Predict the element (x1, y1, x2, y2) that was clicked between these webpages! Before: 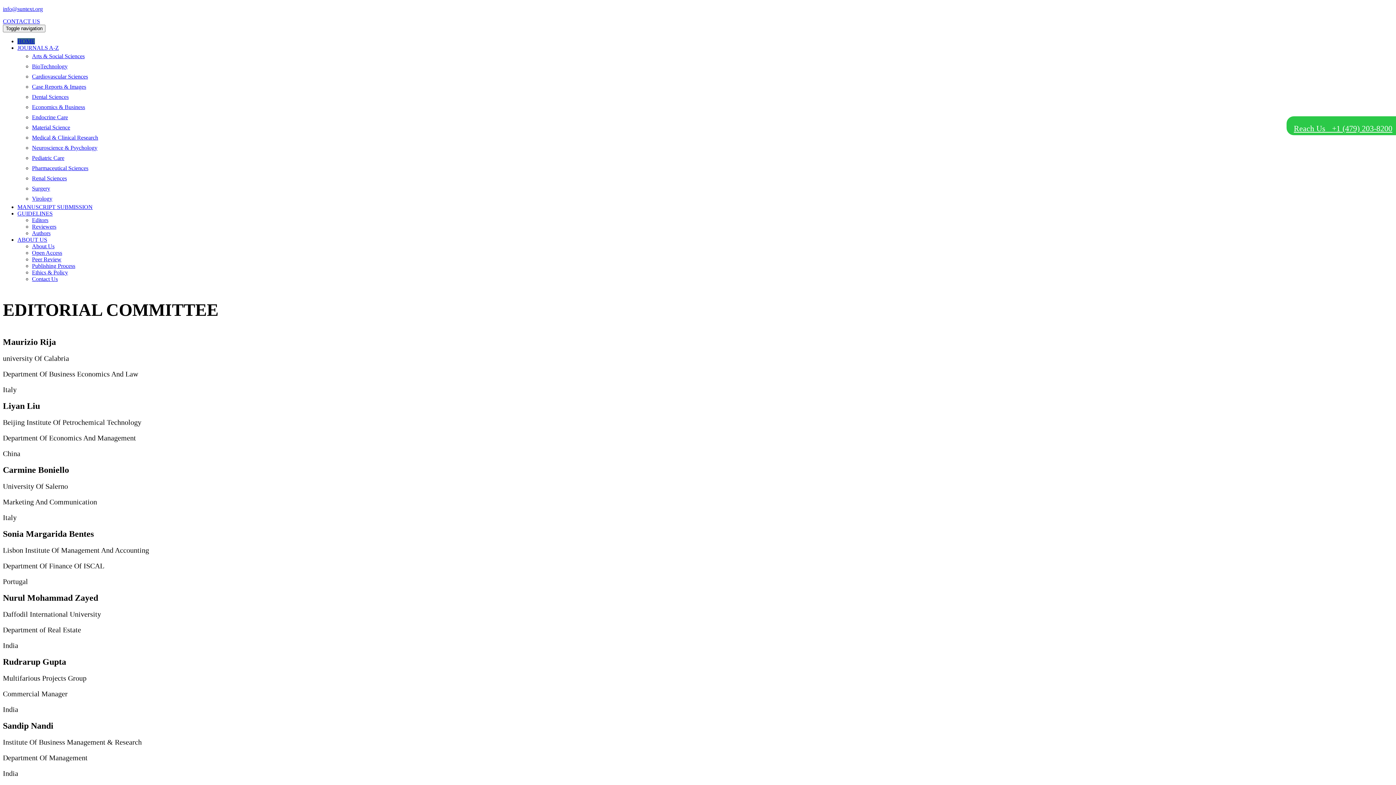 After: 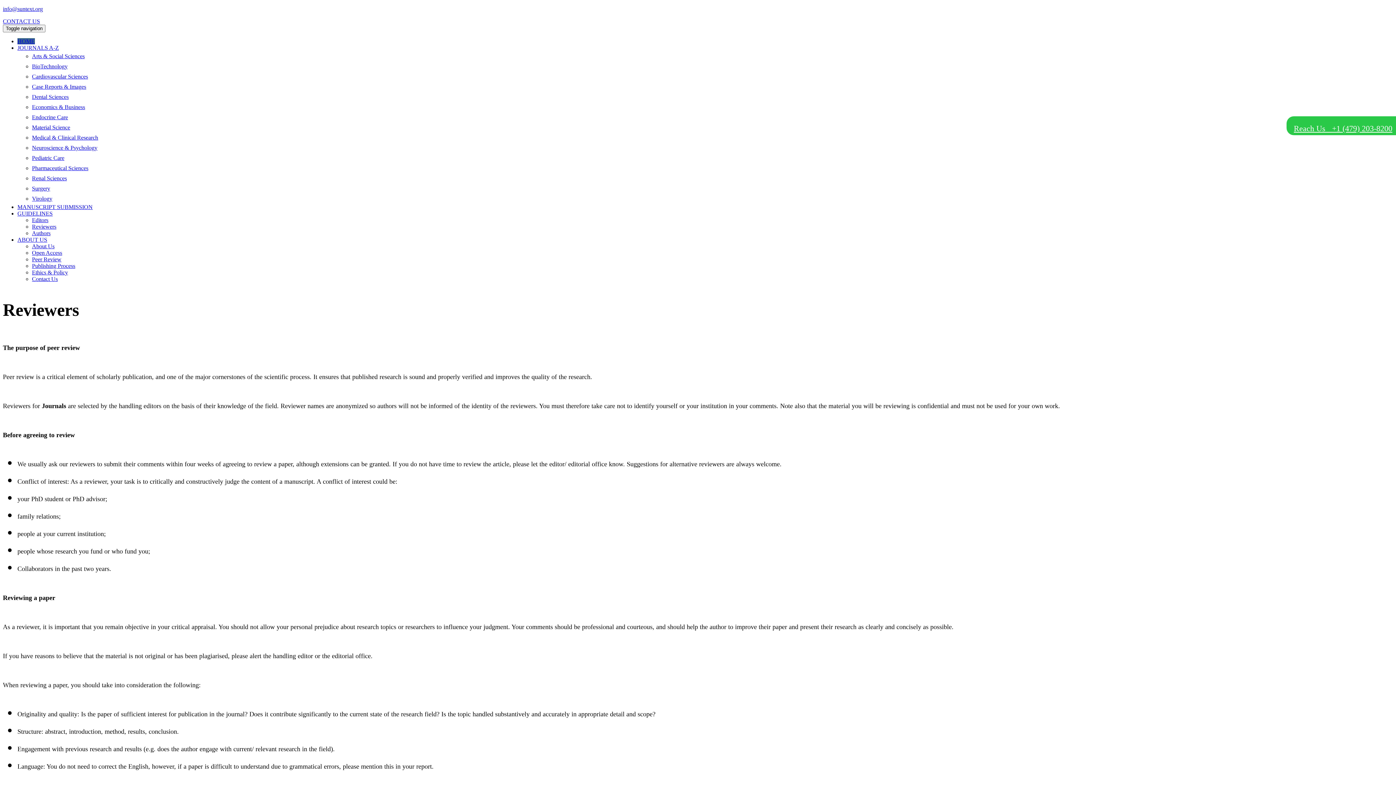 Action: bbox: (32, 223, 56, 229) label: Reviewers